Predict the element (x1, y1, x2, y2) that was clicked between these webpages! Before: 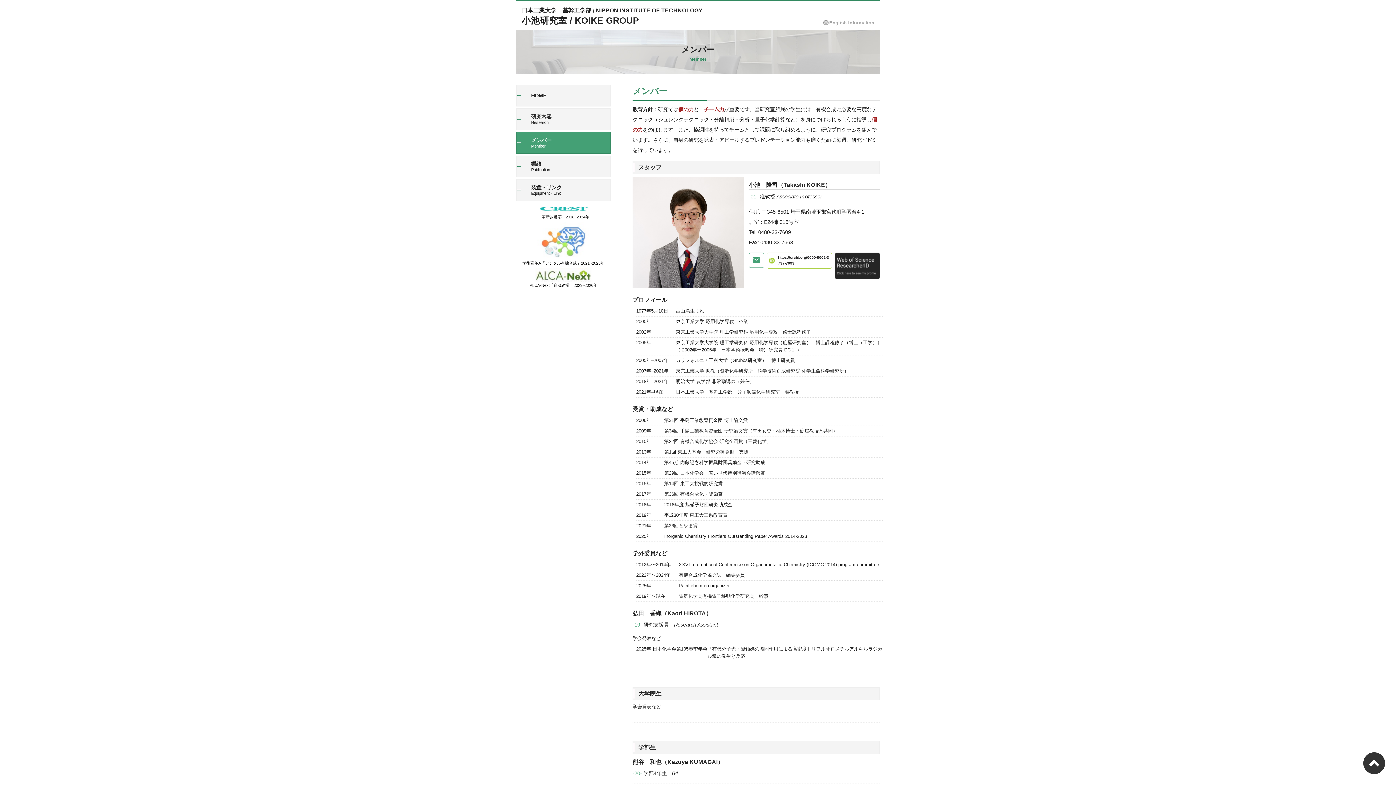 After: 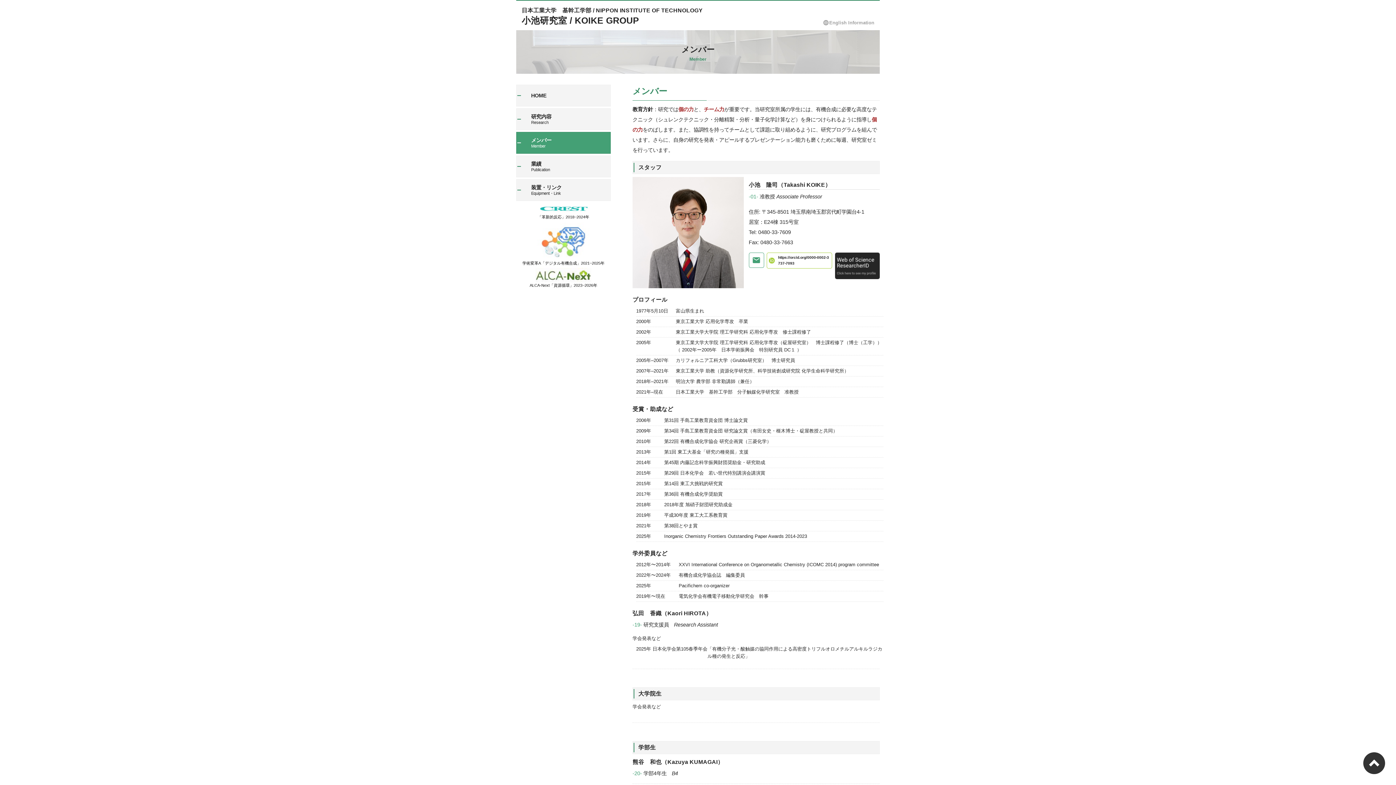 Action: label: メンバー
Member bbox: (516, 132, 610, 153)